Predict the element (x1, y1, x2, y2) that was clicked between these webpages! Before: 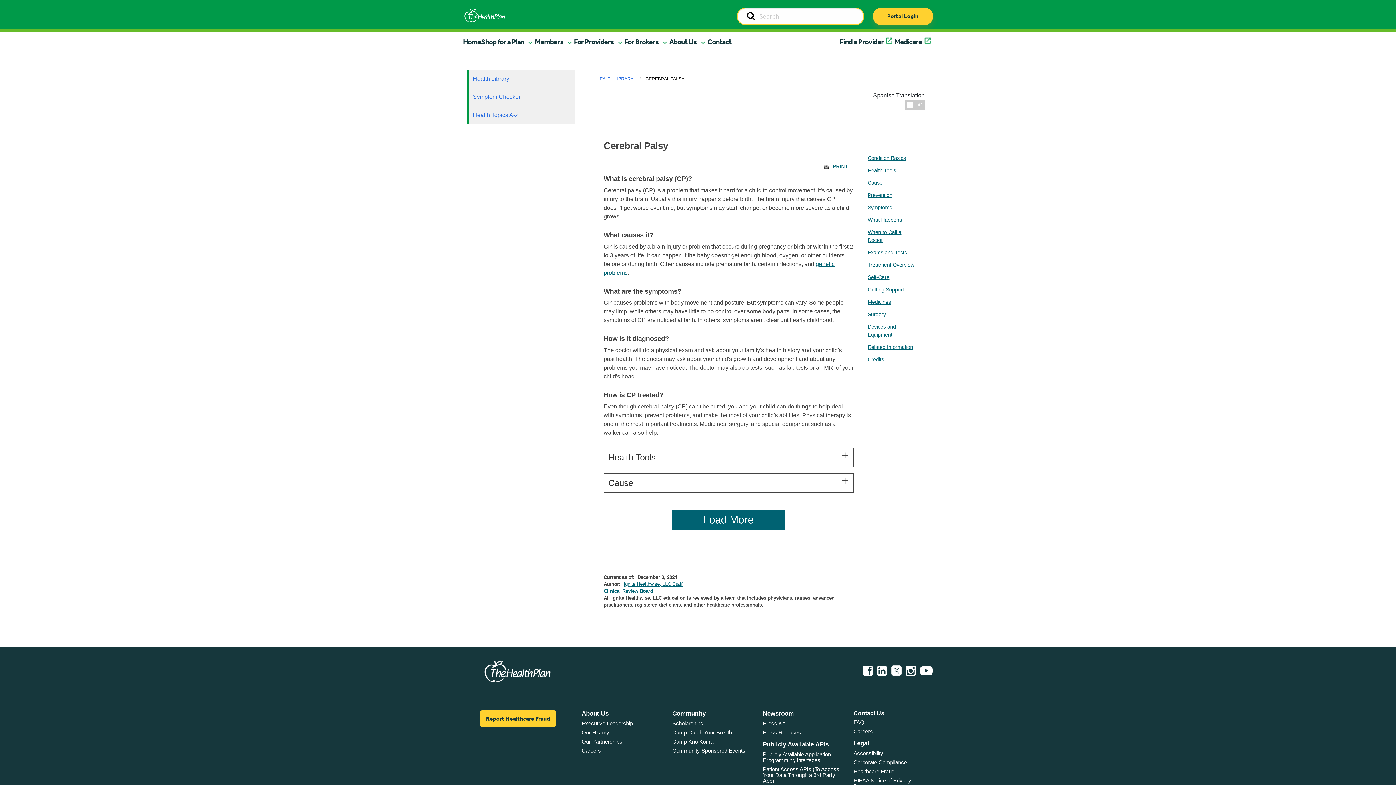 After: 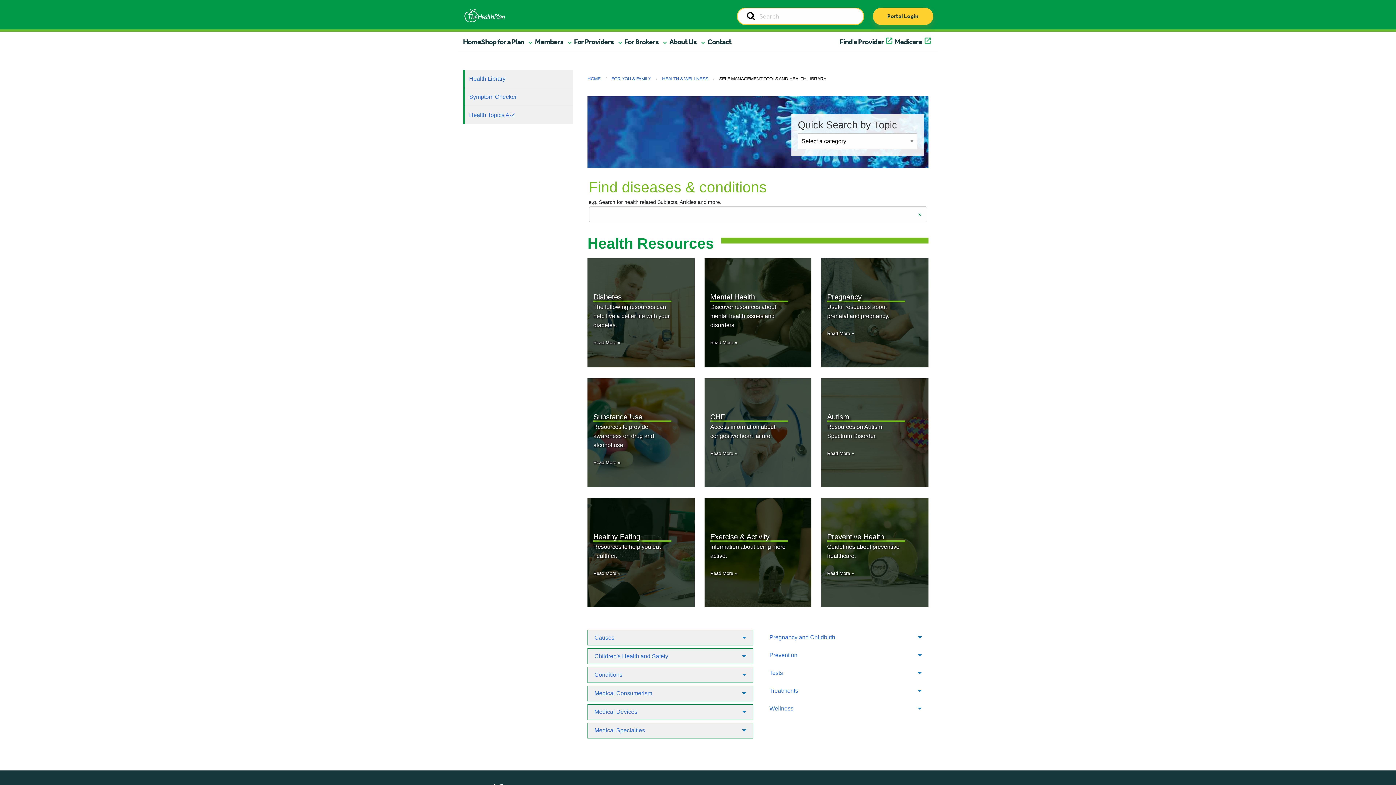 Action: bbox: (596, 76, 633, 81) label: HEALTH LIBRARY